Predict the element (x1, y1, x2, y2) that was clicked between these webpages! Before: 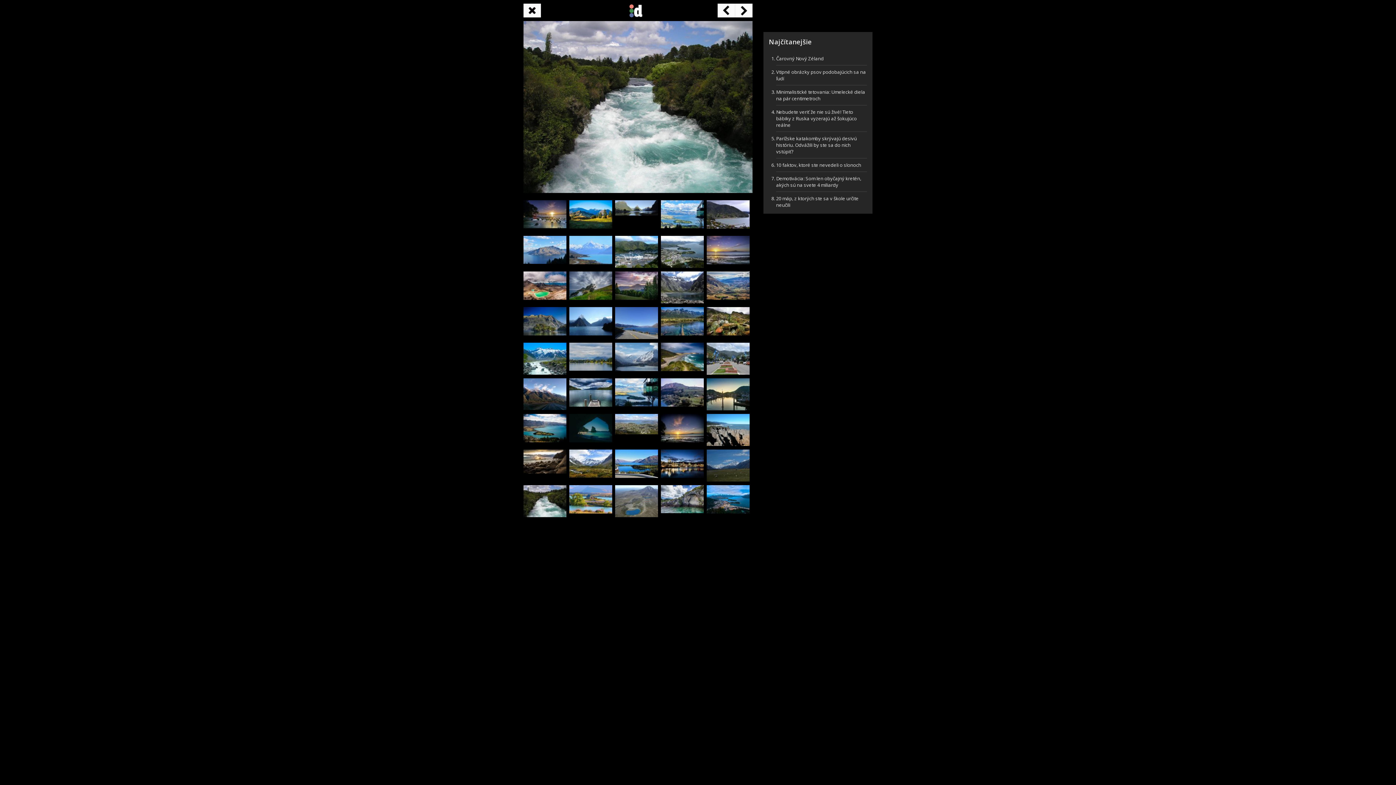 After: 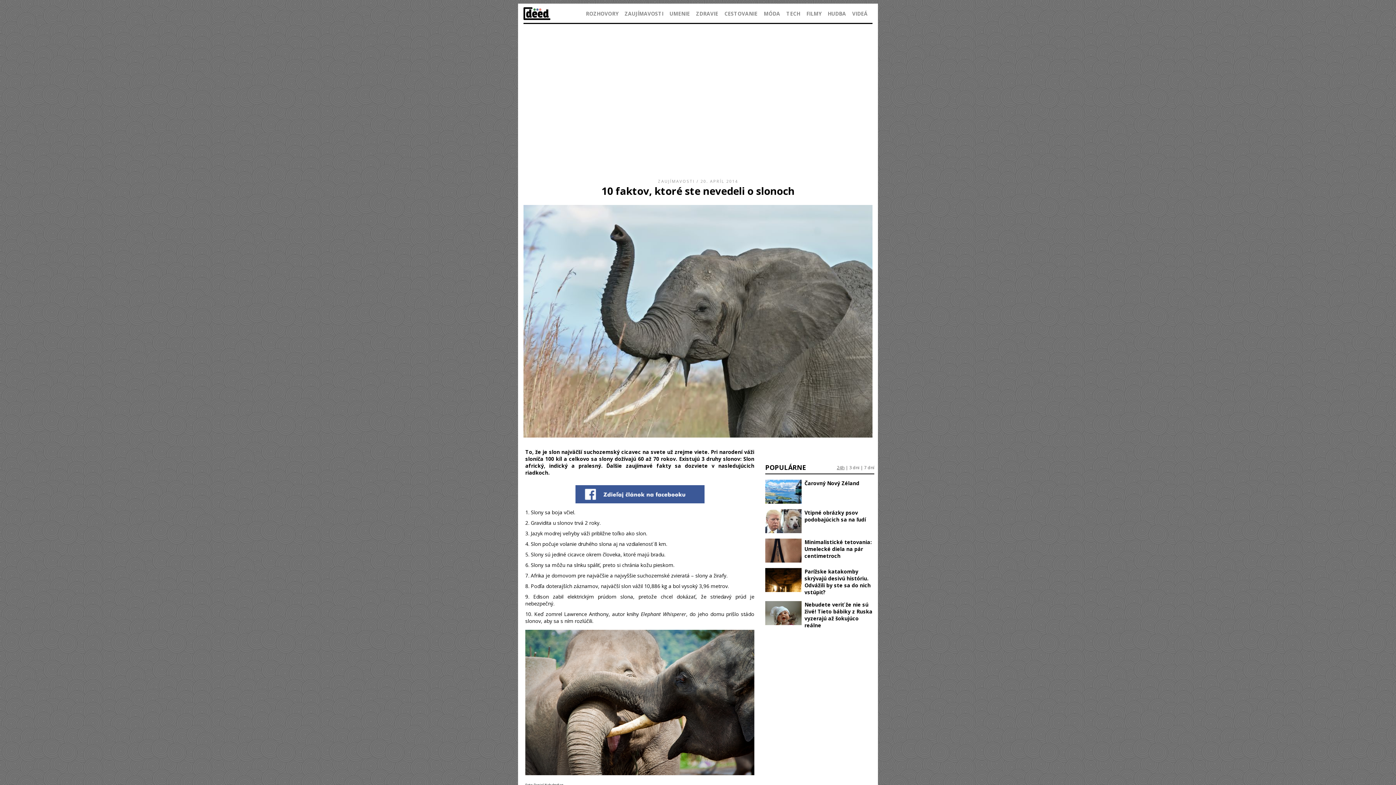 Action: bbox: (776, 161, 861, 168) label: 10 faktov, ktoré ste nevedeli o slonoch